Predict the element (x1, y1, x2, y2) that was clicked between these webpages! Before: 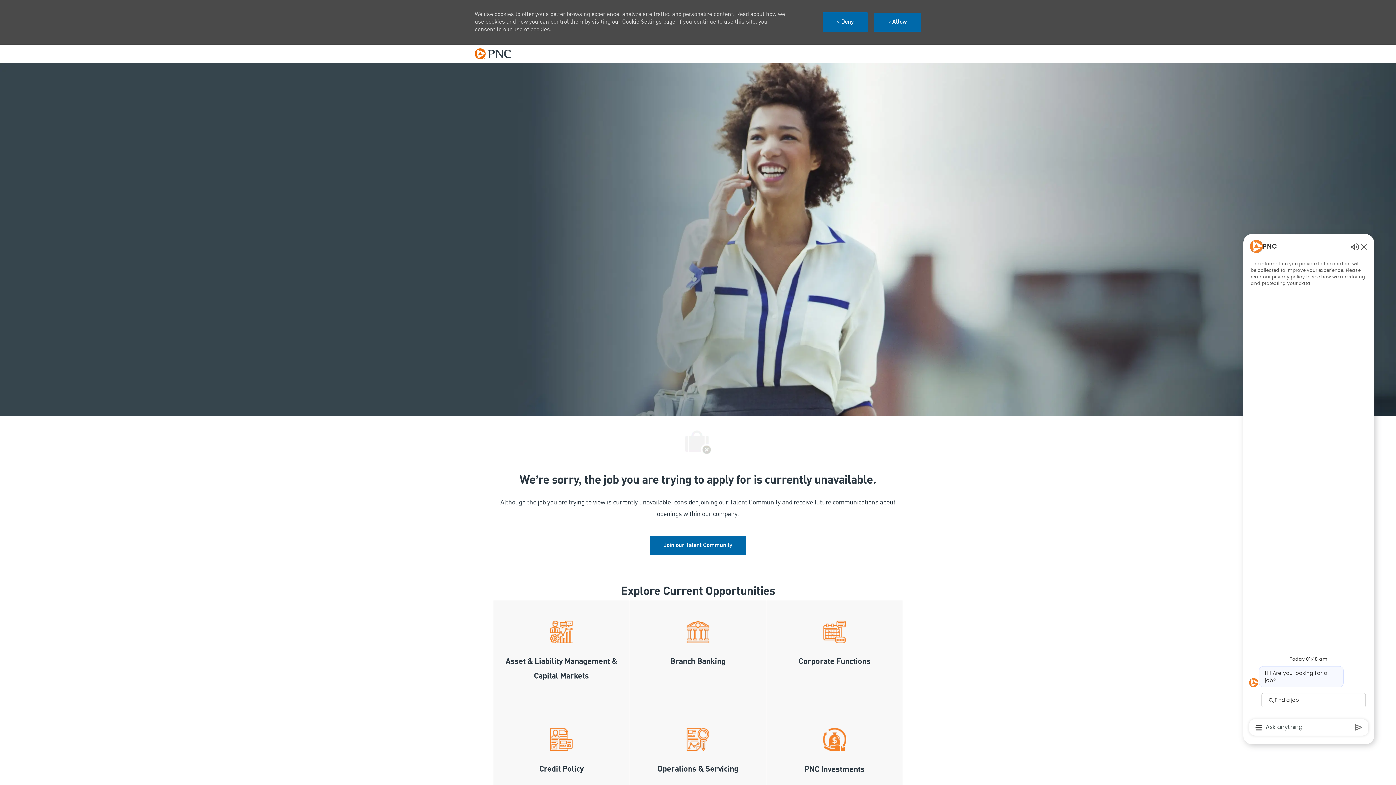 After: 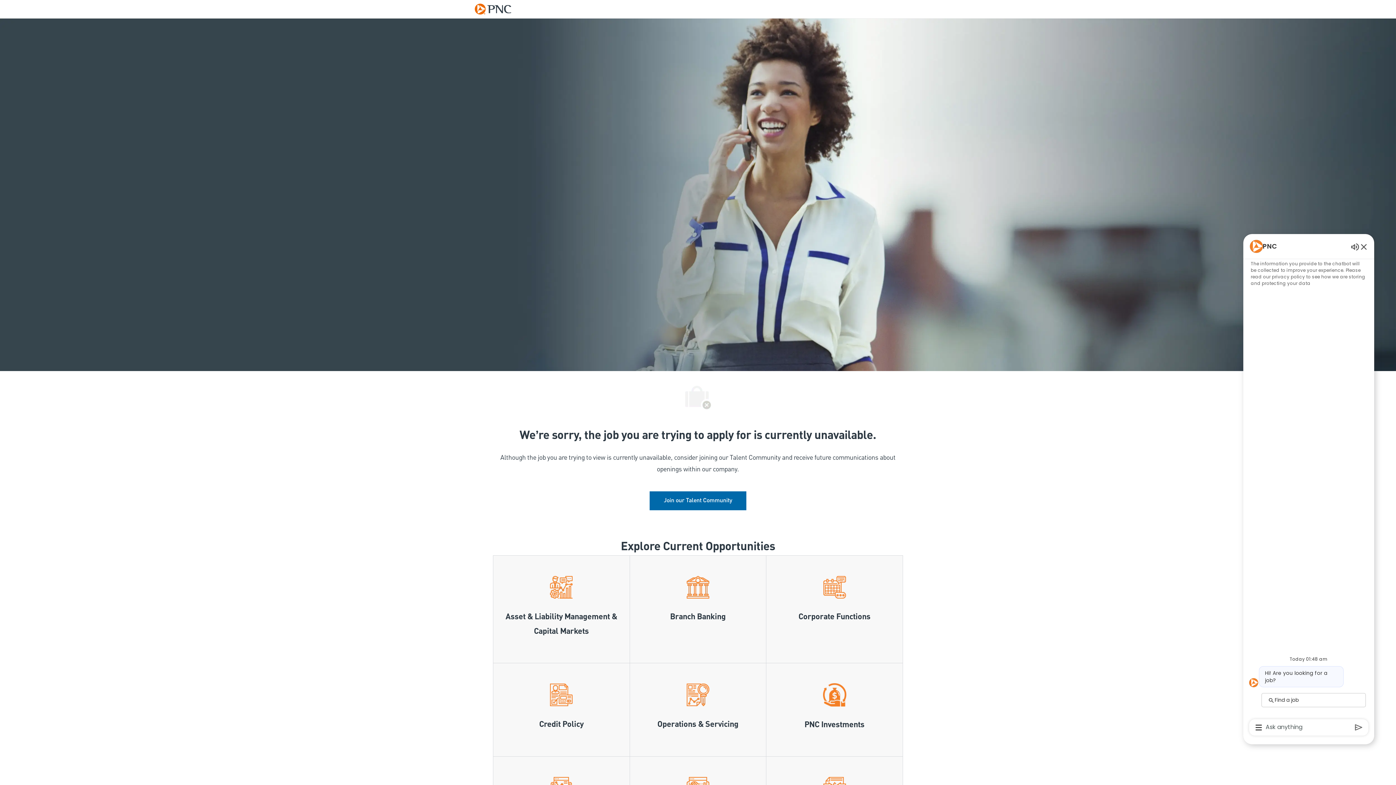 Action: label:  Deny bbox: (825, 12, 869, 31)